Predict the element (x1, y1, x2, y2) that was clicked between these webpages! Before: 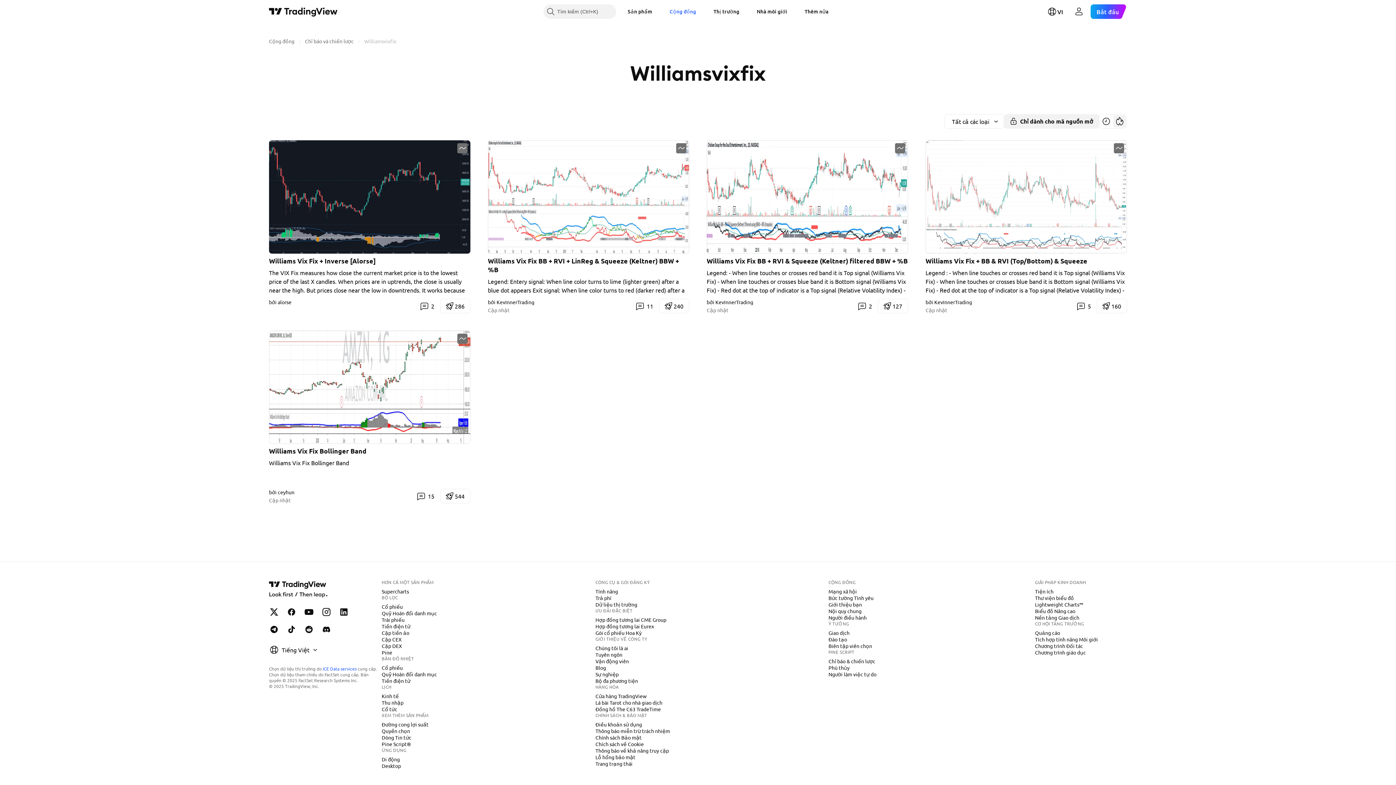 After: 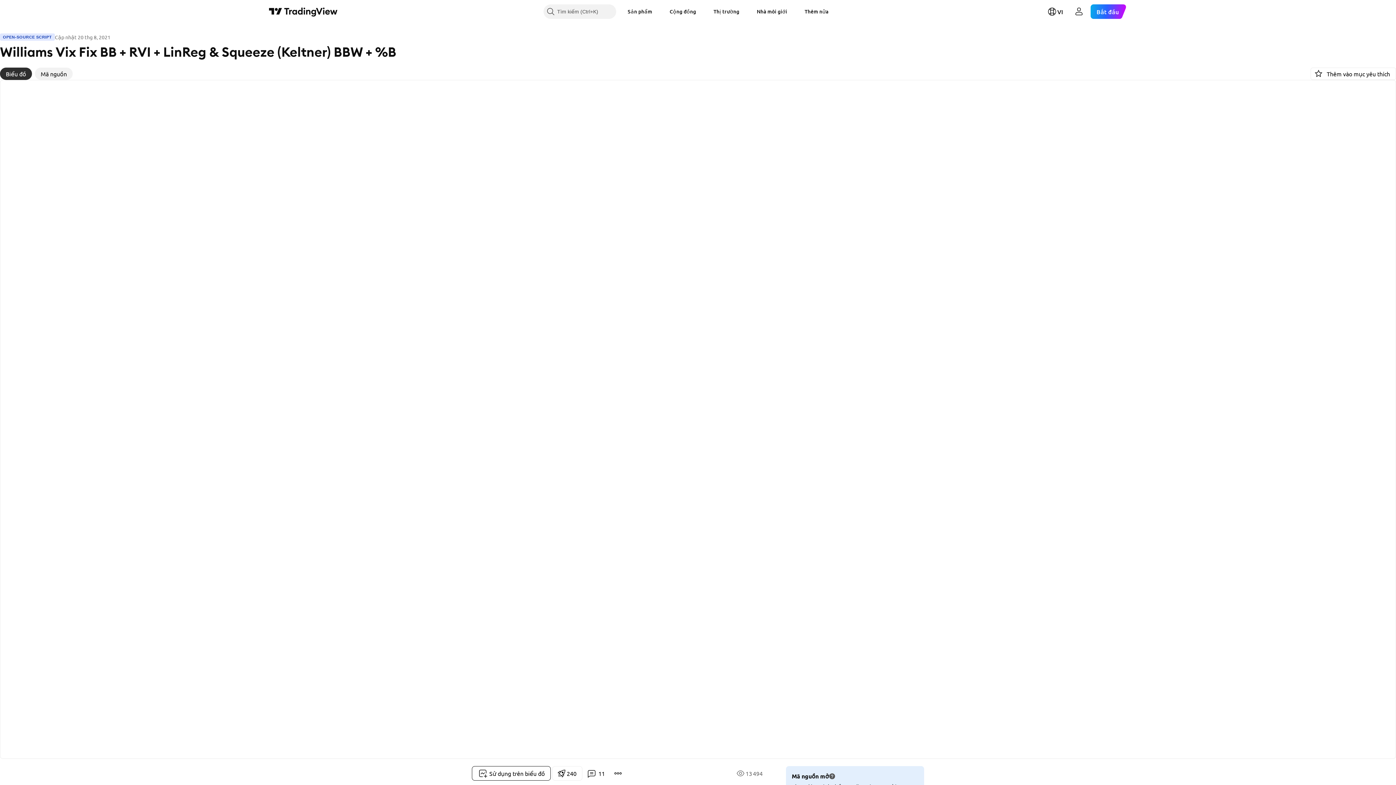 Action: bbox: (488, 140, 689, 253)